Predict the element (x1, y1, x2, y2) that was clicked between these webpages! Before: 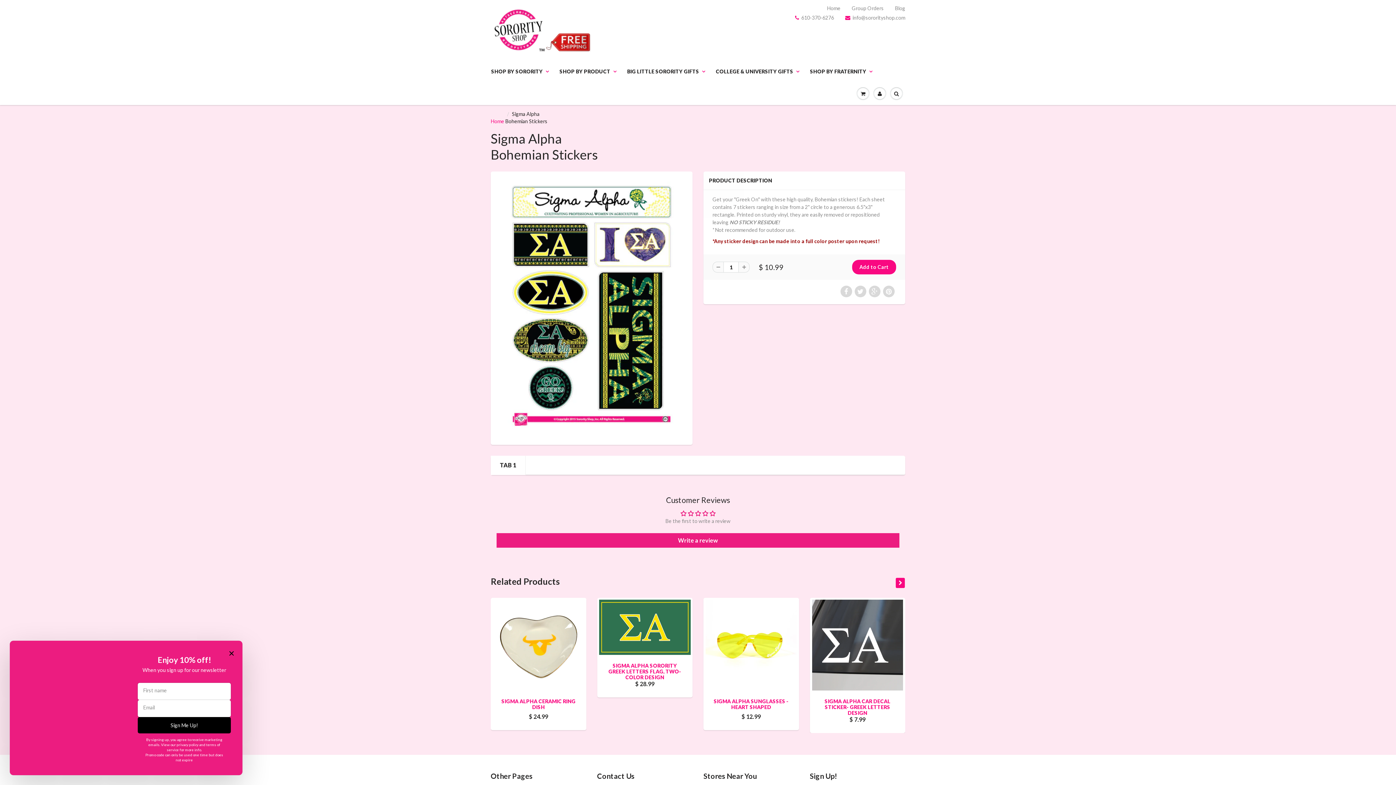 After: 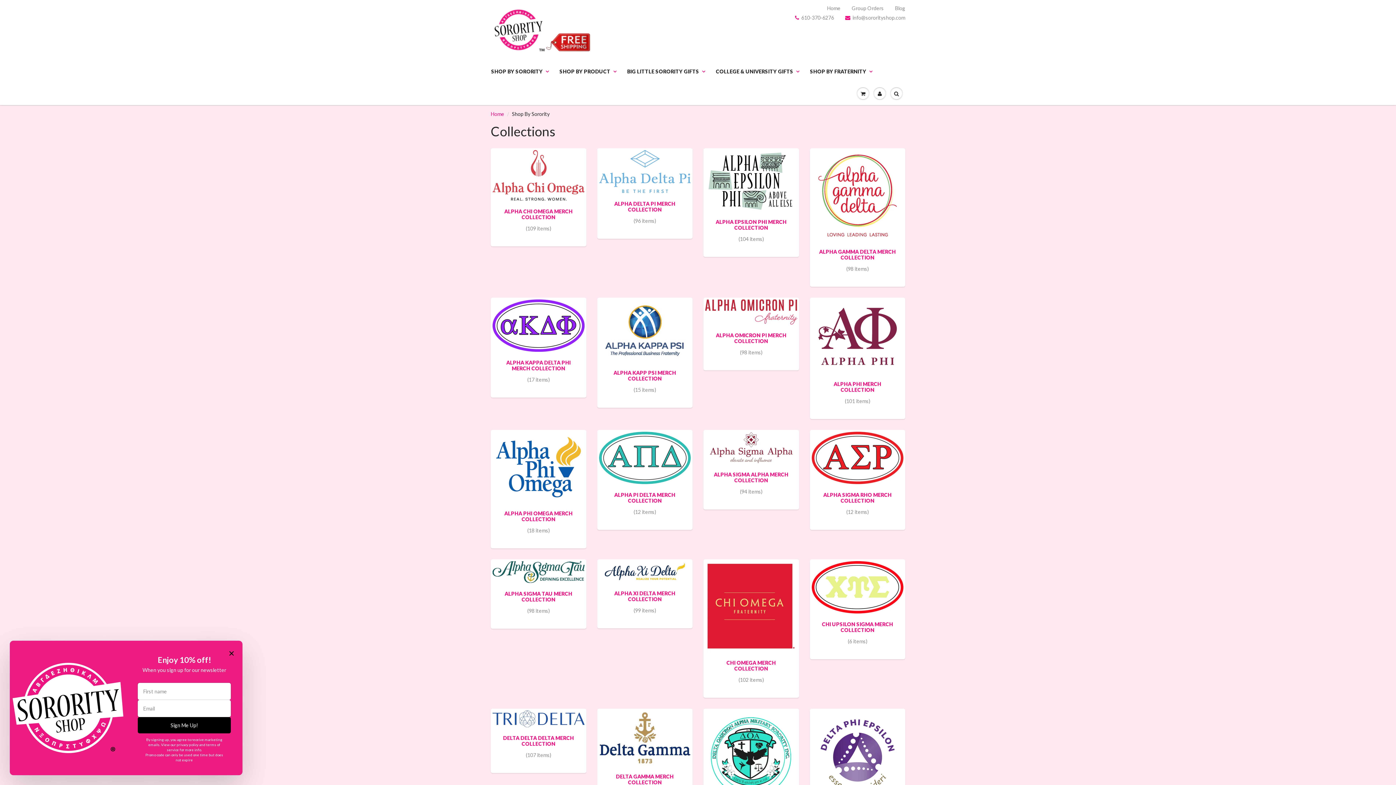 Action: label: SHOP BY SORORITY bbox: (491, 60, 554, 82)